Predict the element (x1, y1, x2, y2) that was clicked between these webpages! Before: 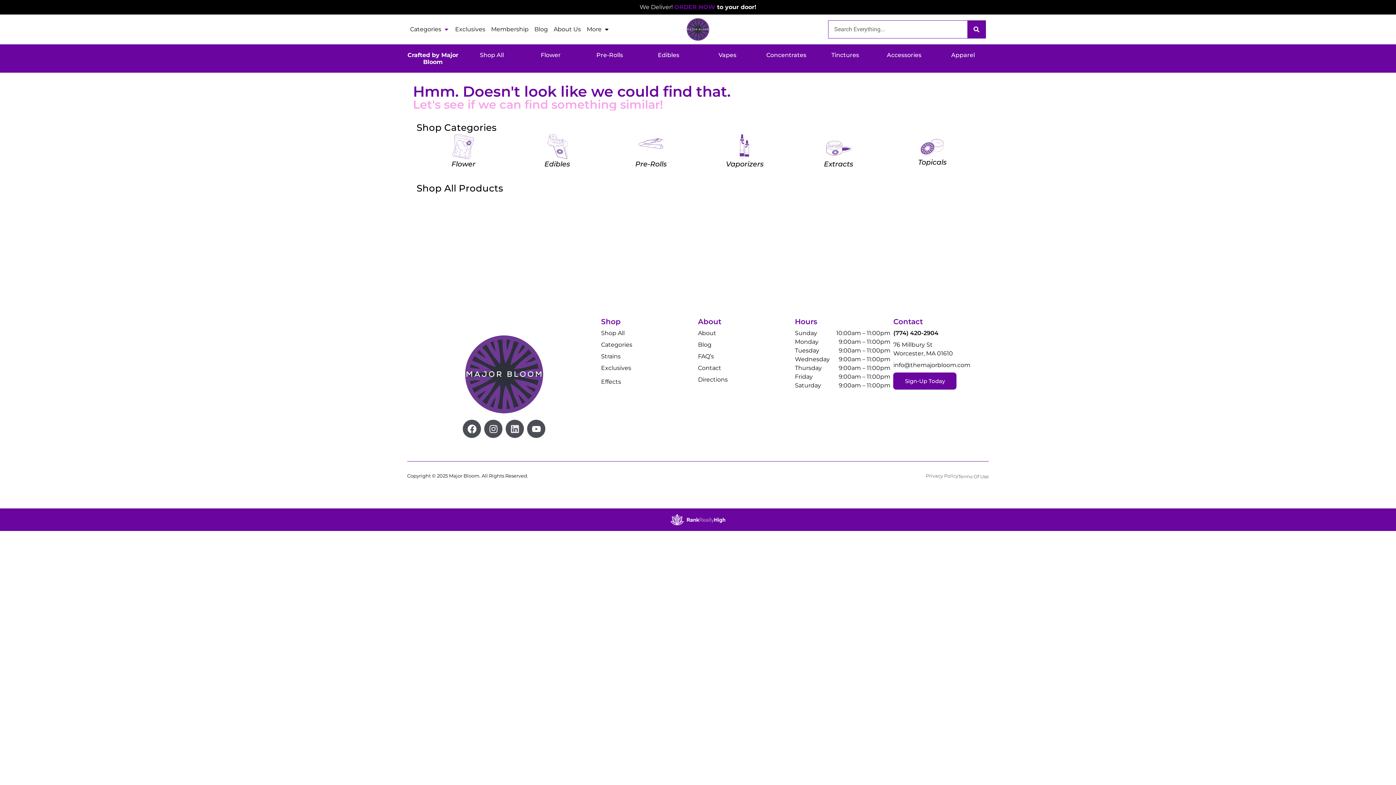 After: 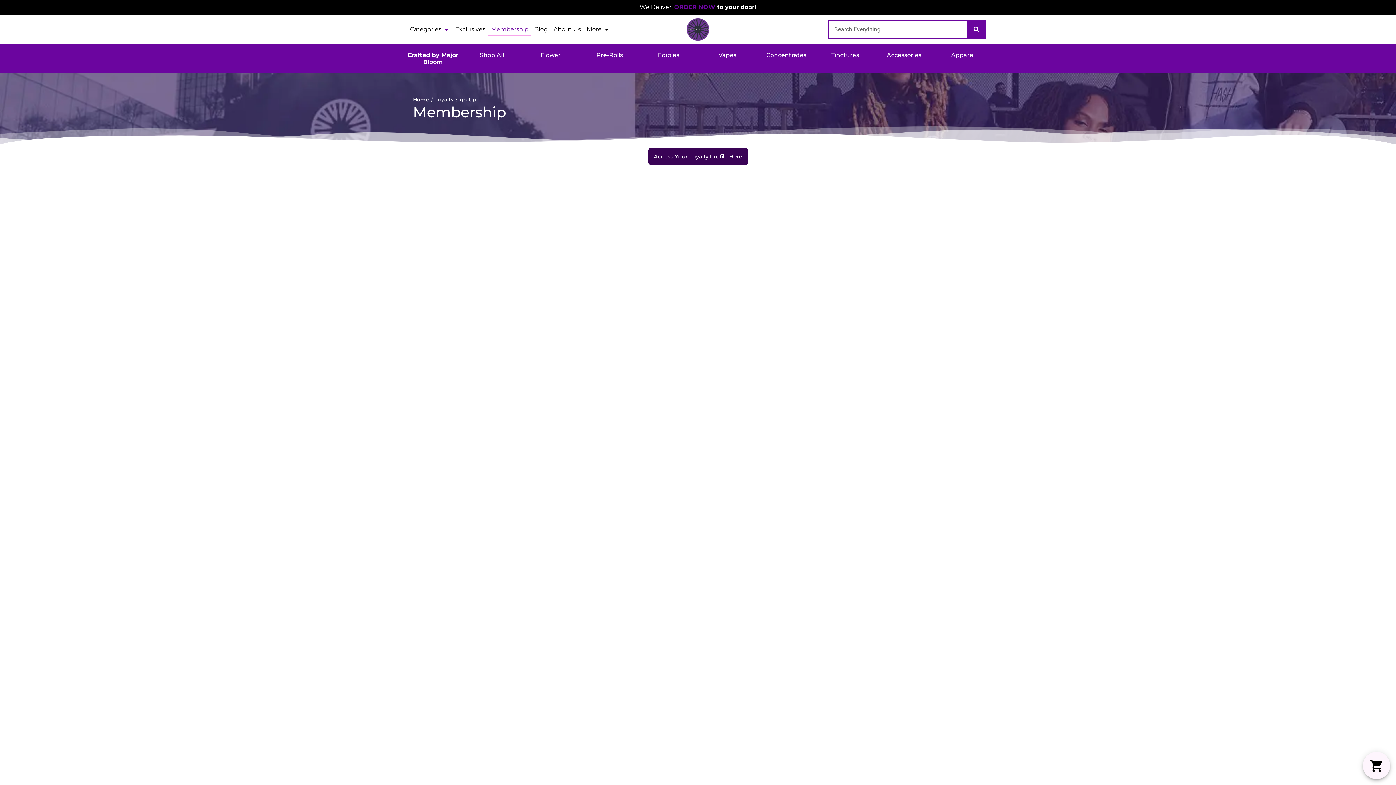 Action: bbox: (893, 372, 956, 389) label: Sign-Up Today